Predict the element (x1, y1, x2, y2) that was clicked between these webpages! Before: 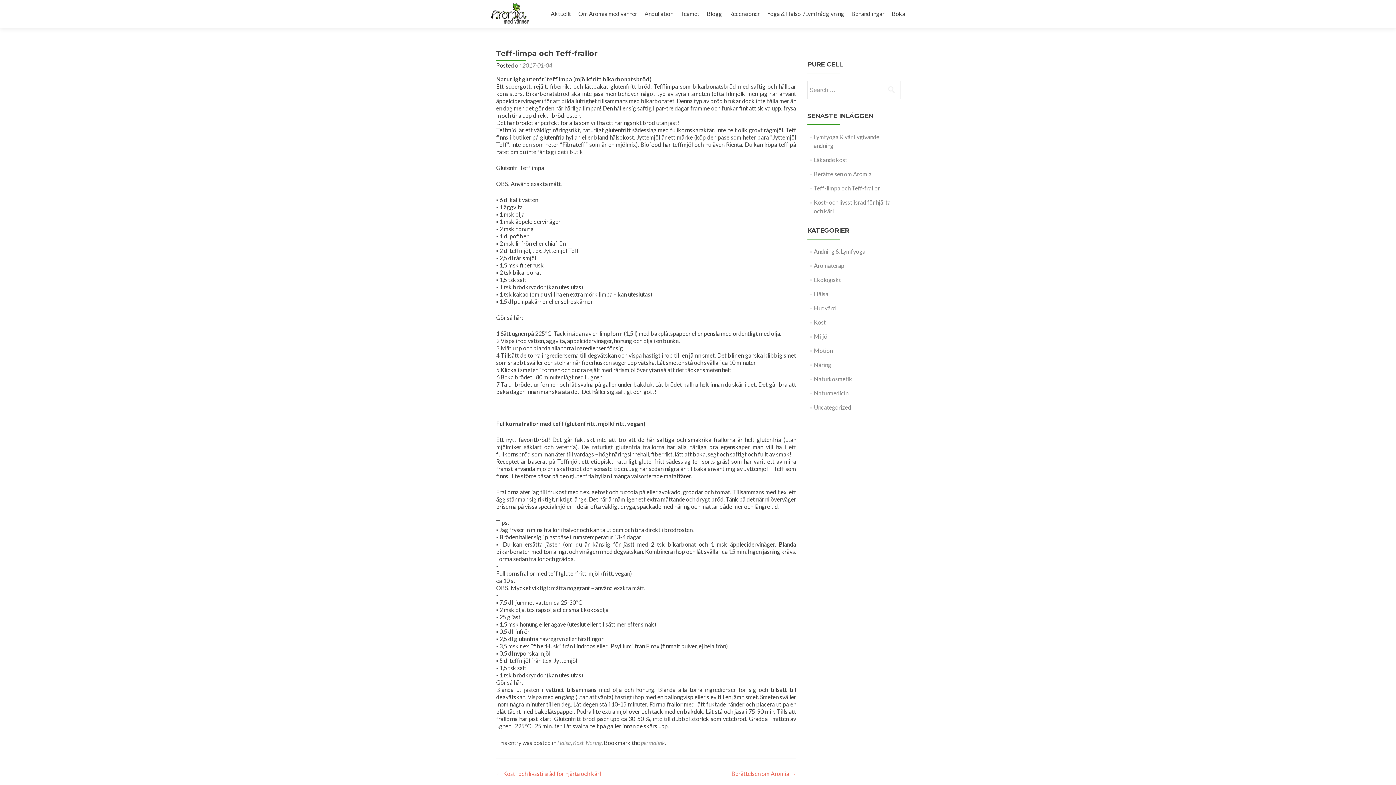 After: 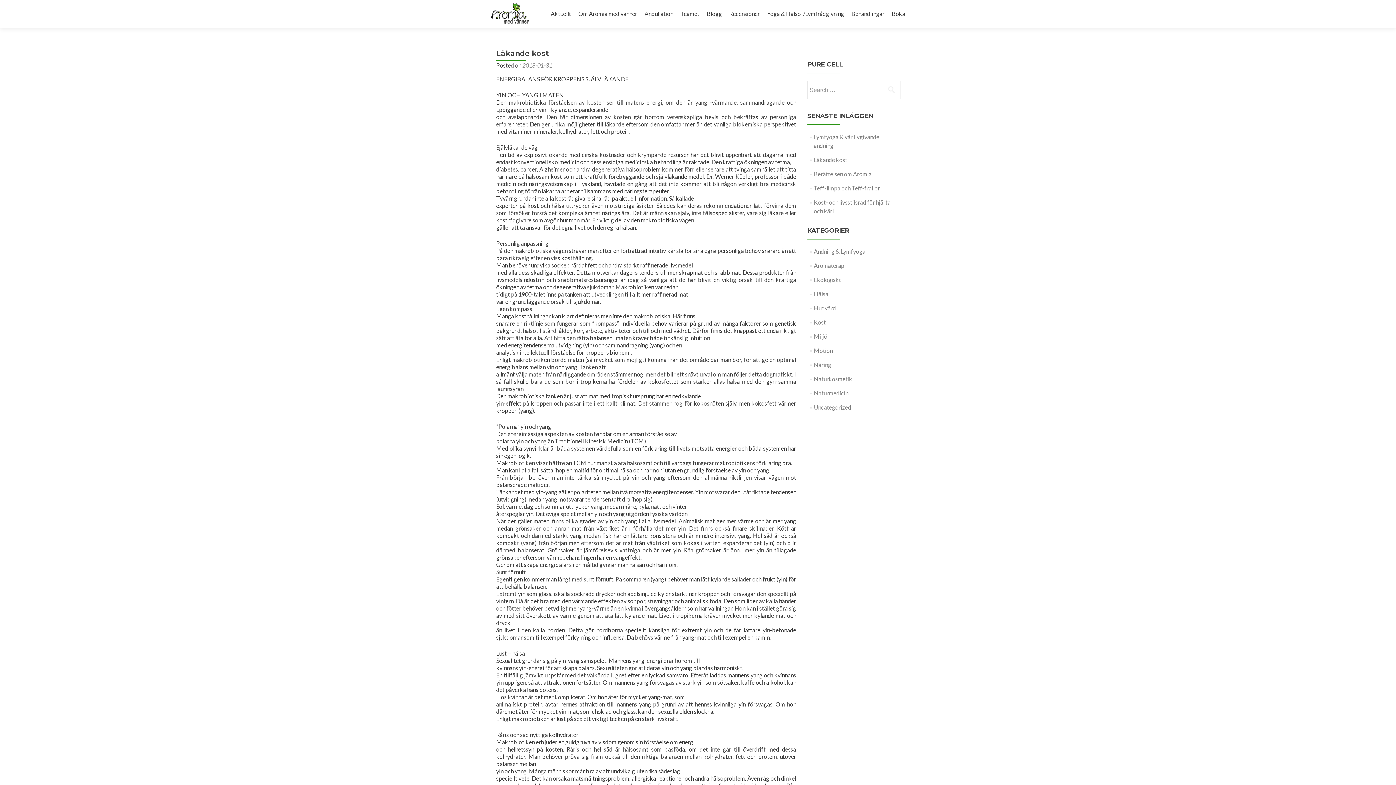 Action: label: Läkande kost bbox: (814, 156, 847, 163)